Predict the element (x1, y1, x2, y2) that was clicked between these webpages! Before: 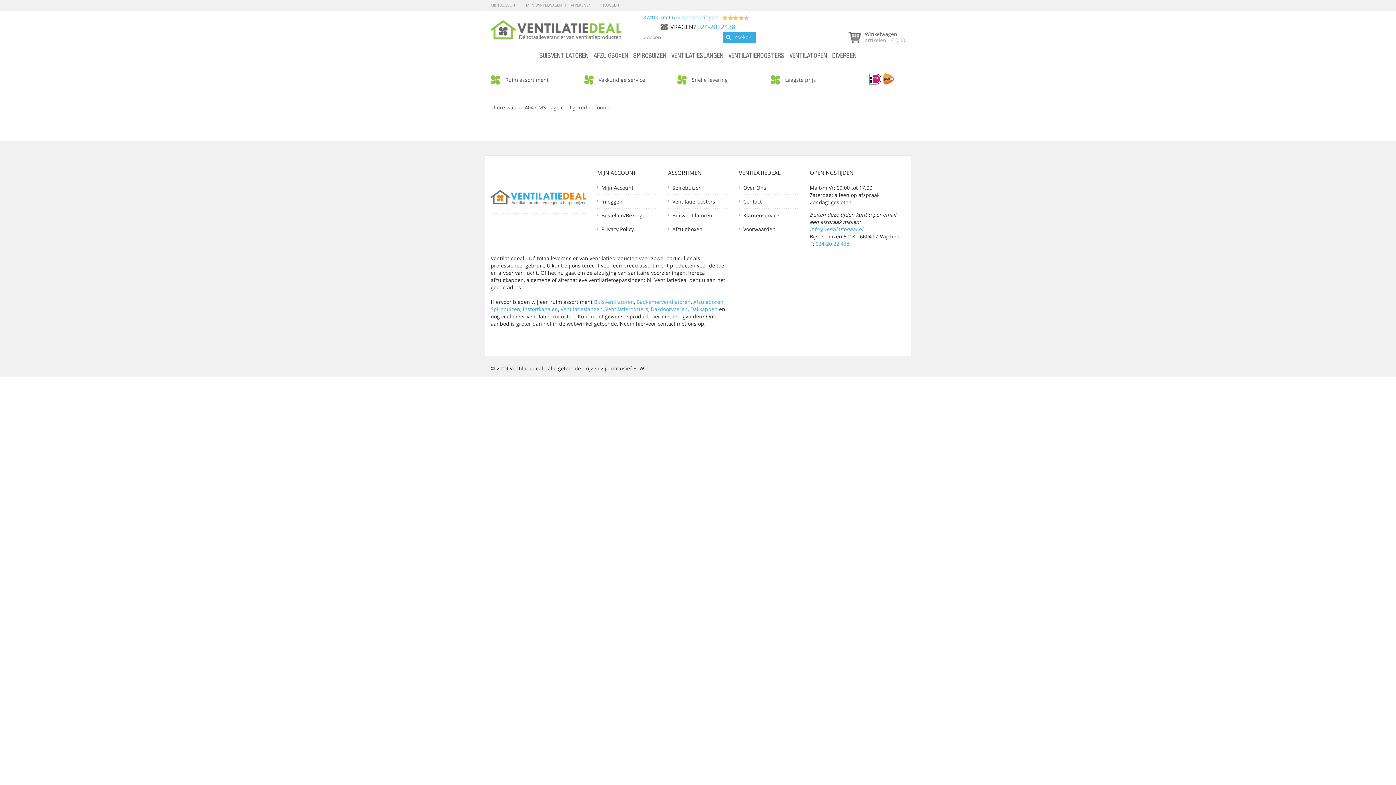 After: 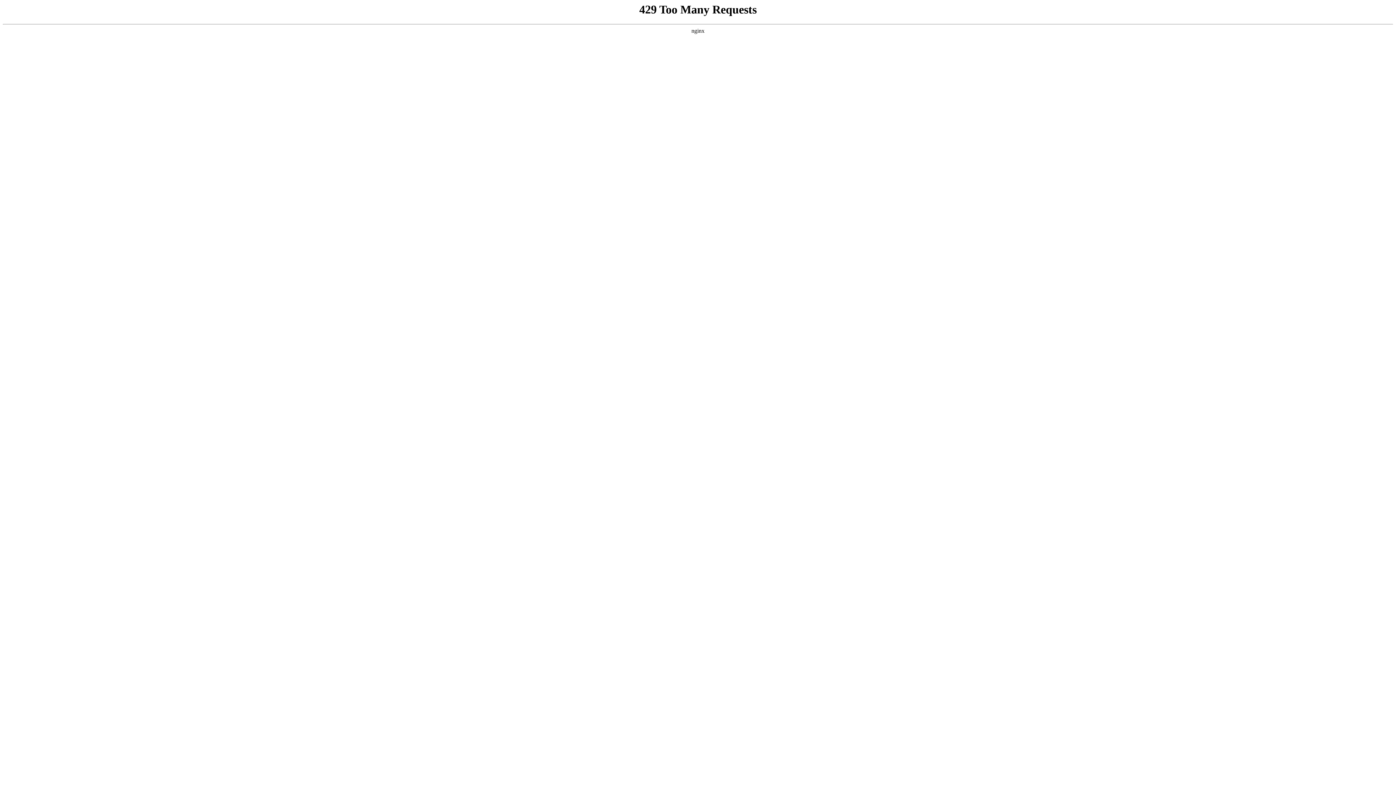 Action: bbox: (605, 305, 648, 312) label: Ventilatieroosters